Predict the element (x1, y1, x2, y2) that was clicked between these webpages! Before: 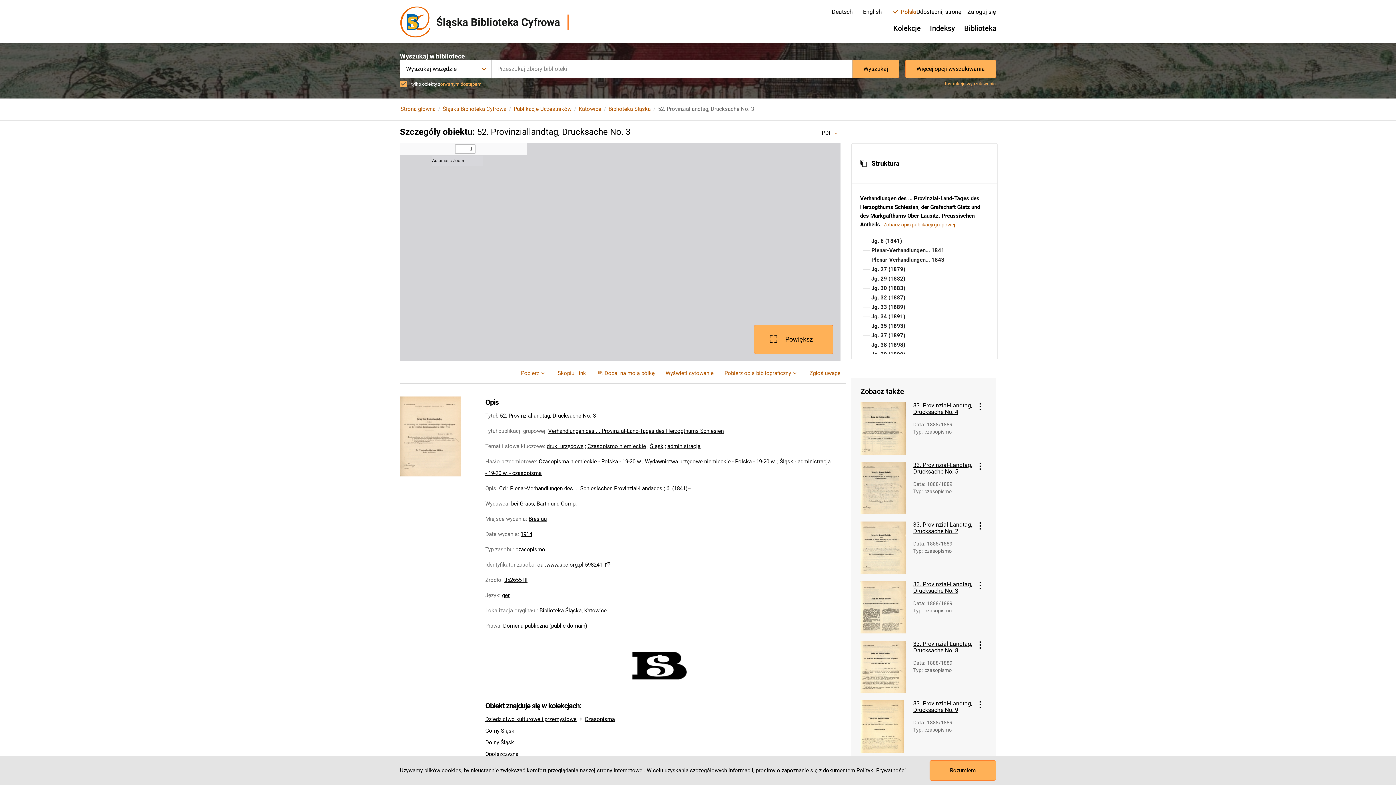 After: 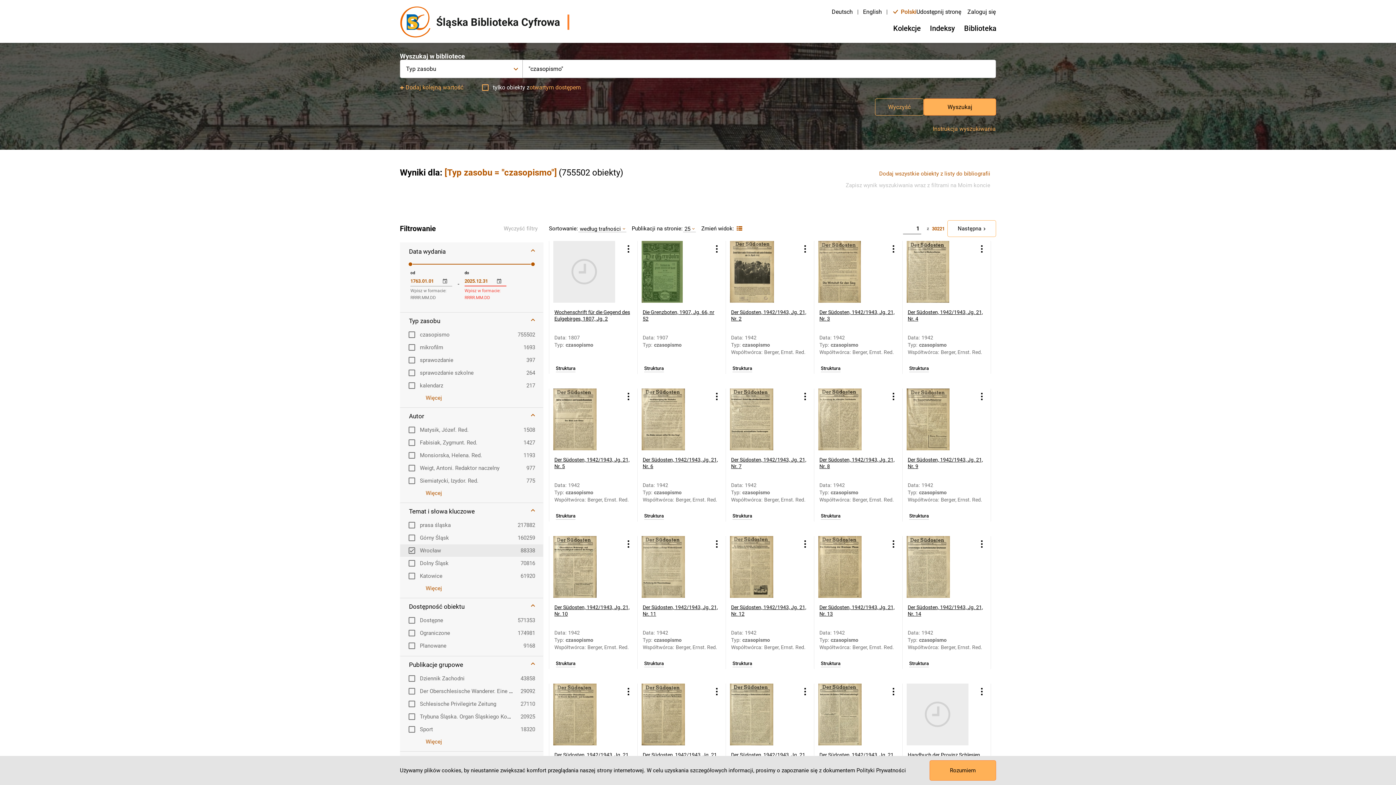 Action: bbox: (515, 546, 545, 553) label: czasopismo